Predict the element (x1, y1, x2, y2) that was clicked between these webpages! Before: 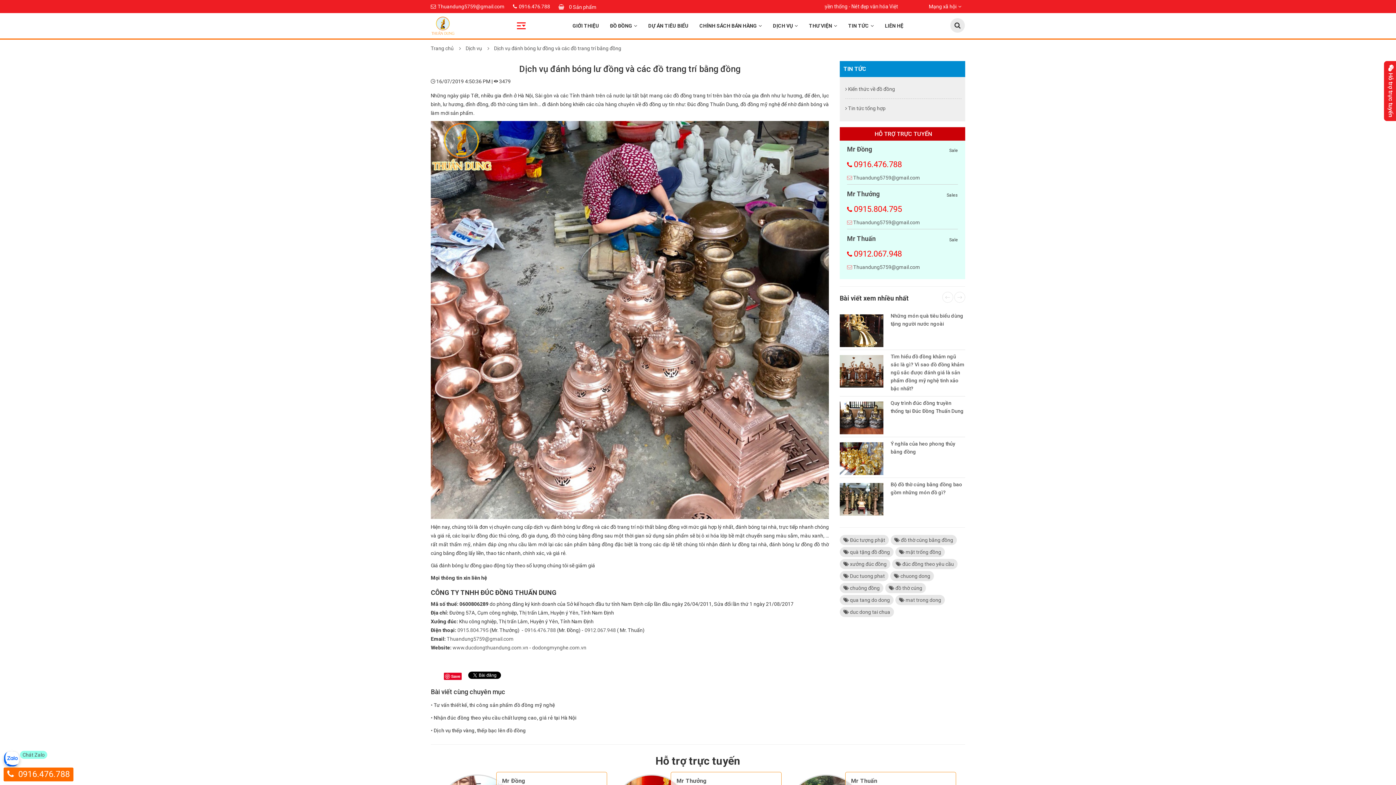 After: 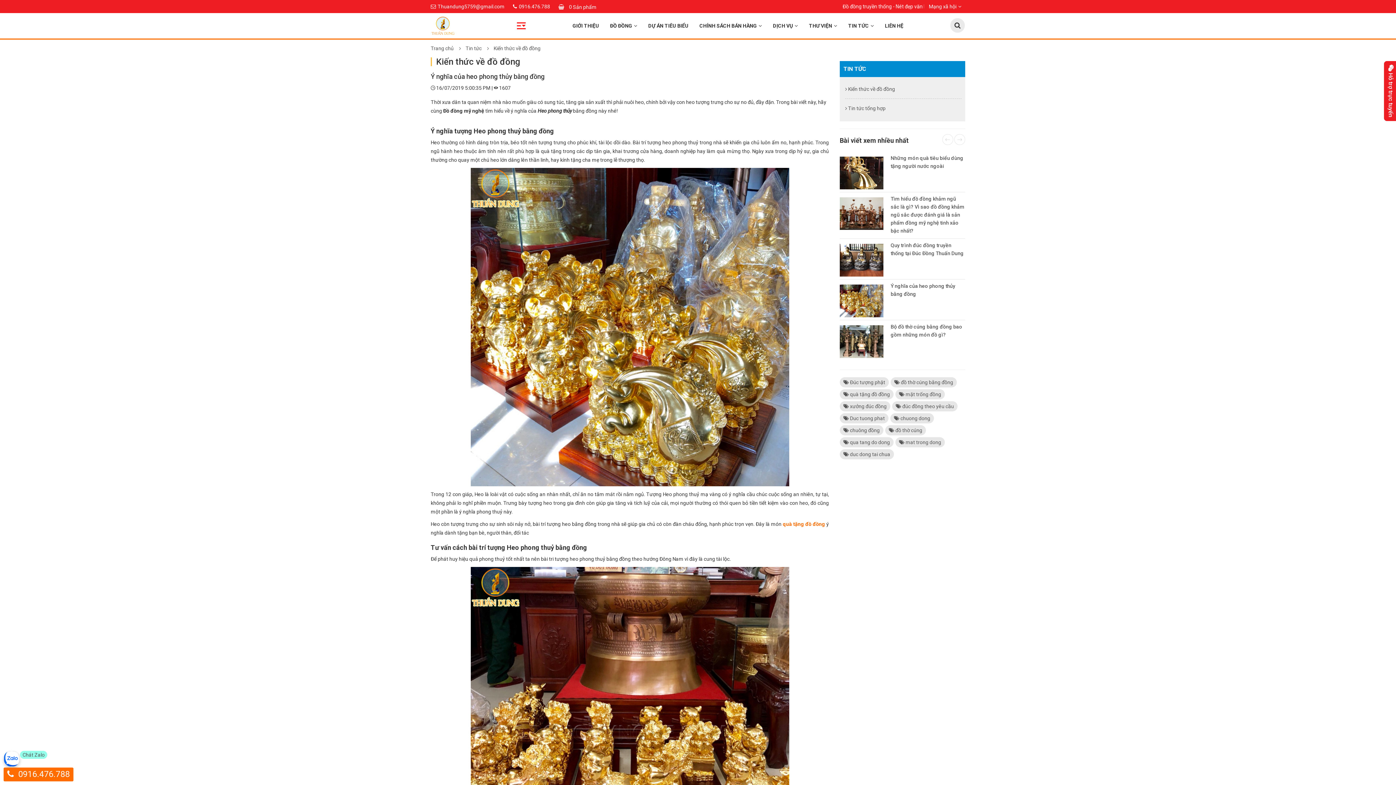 Action: bbox: (840, 442, 883, 475)